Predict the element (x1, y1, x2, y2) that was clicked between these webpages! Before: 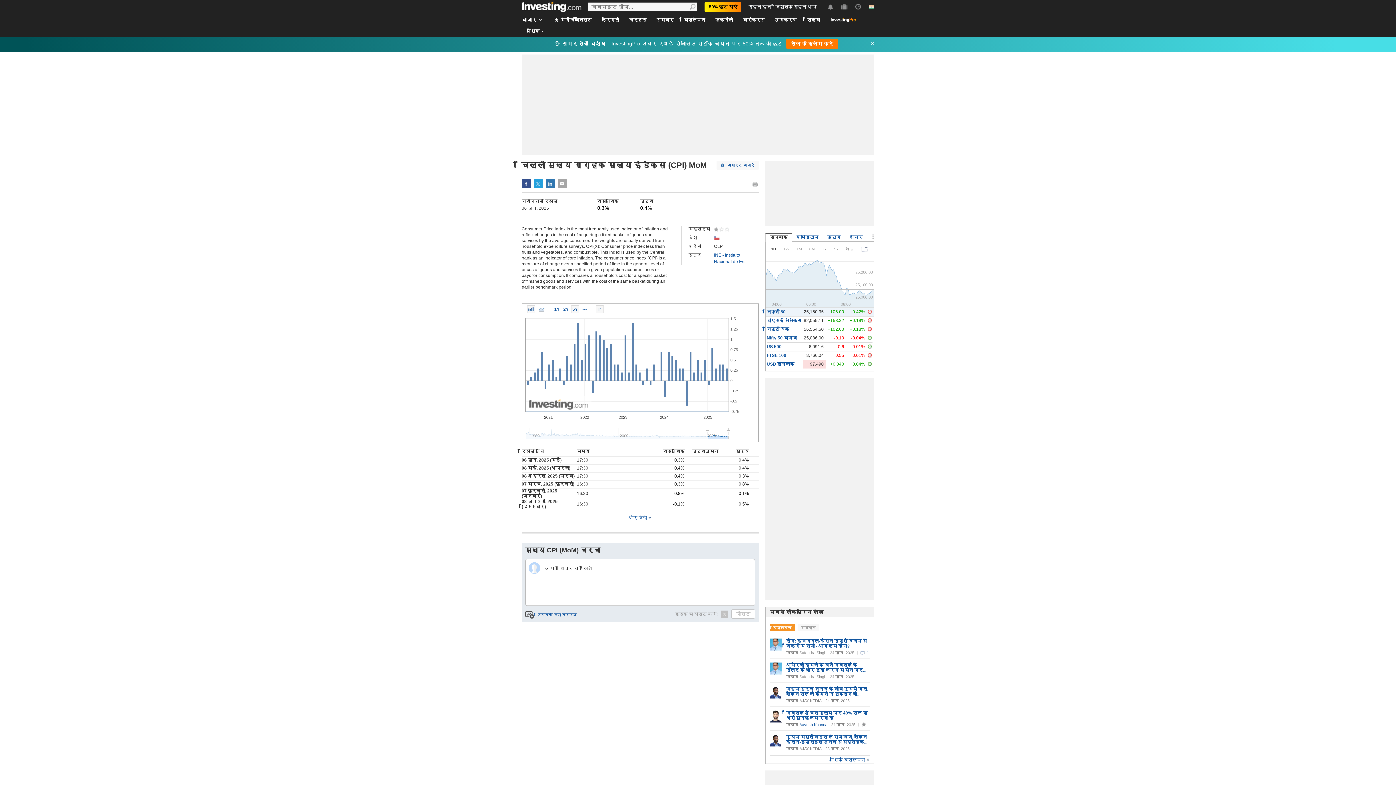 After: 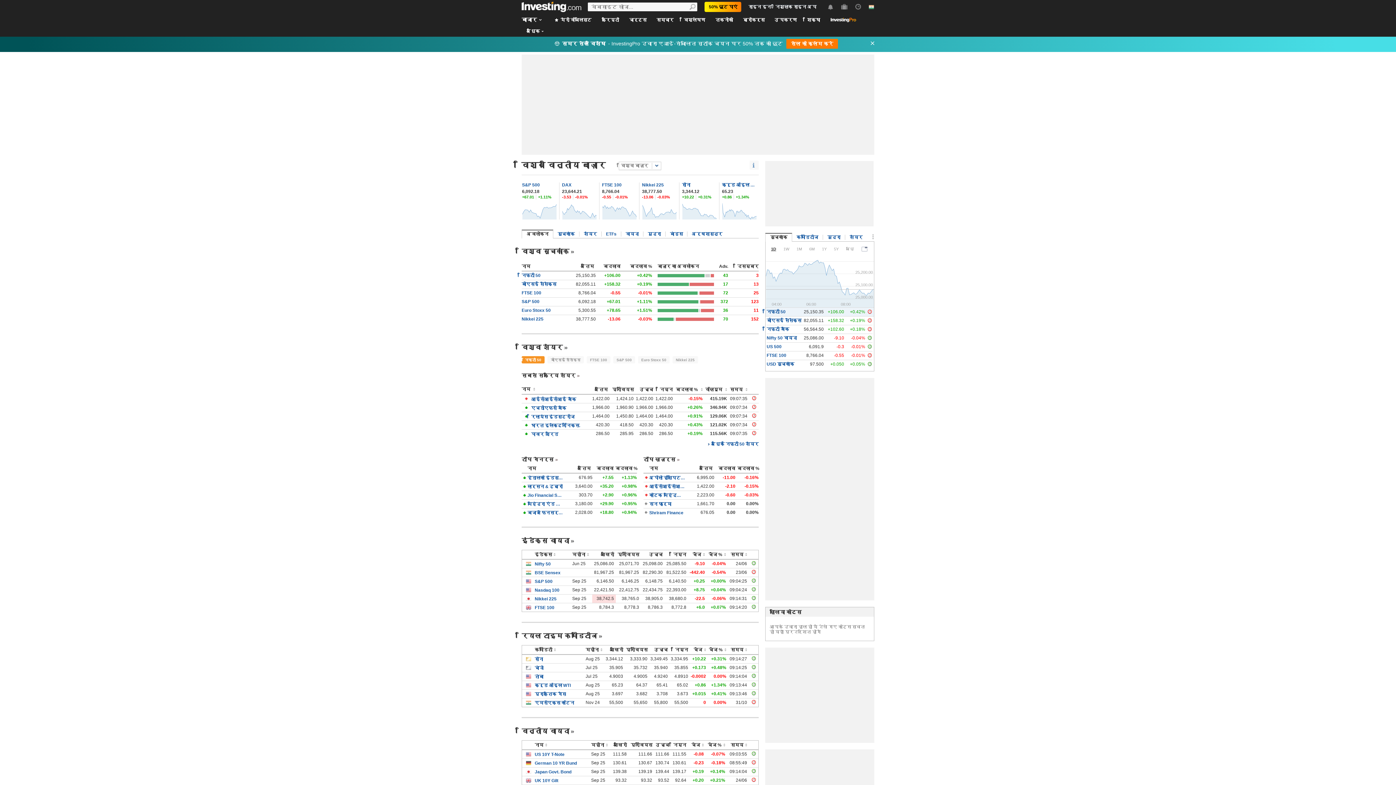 Action: label: बाजार bbox: (517, 13, 544, 25)